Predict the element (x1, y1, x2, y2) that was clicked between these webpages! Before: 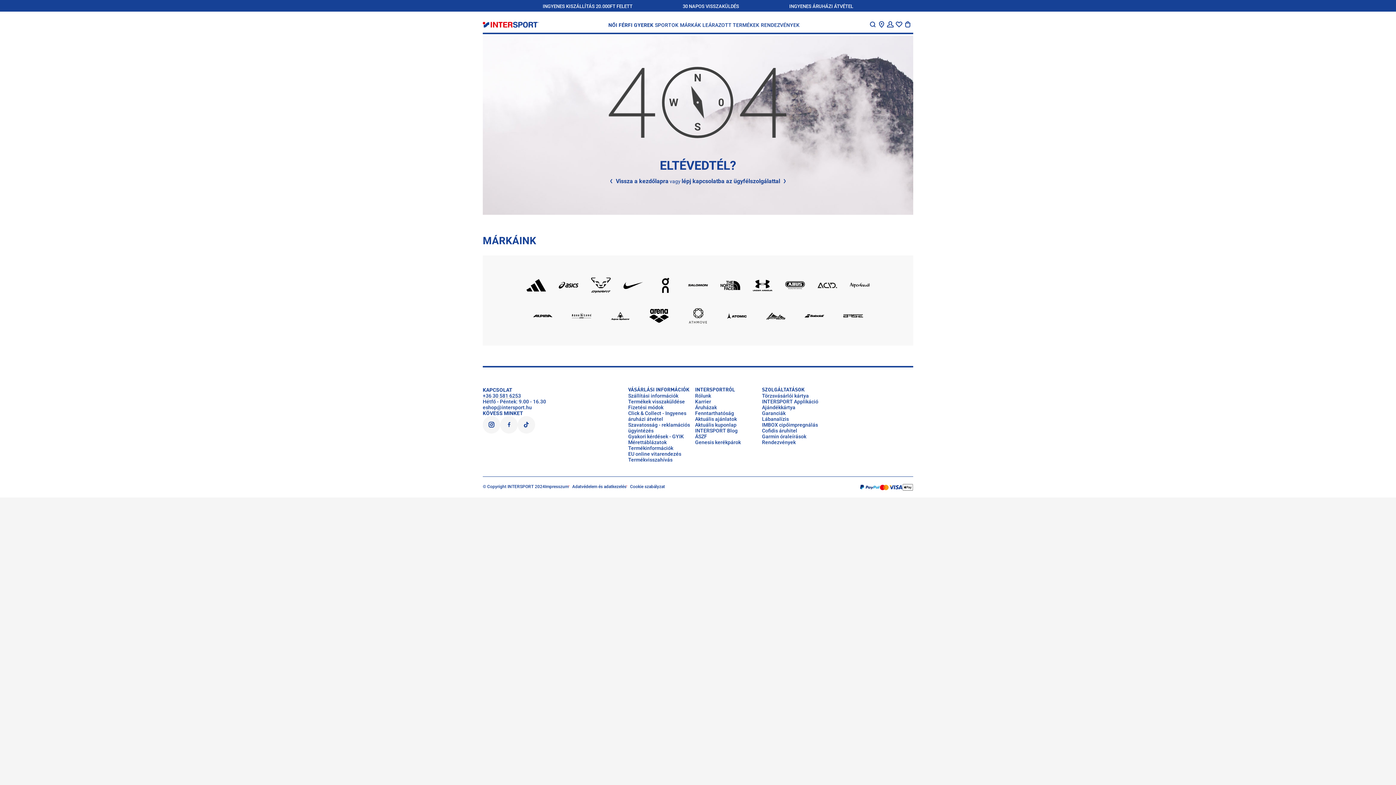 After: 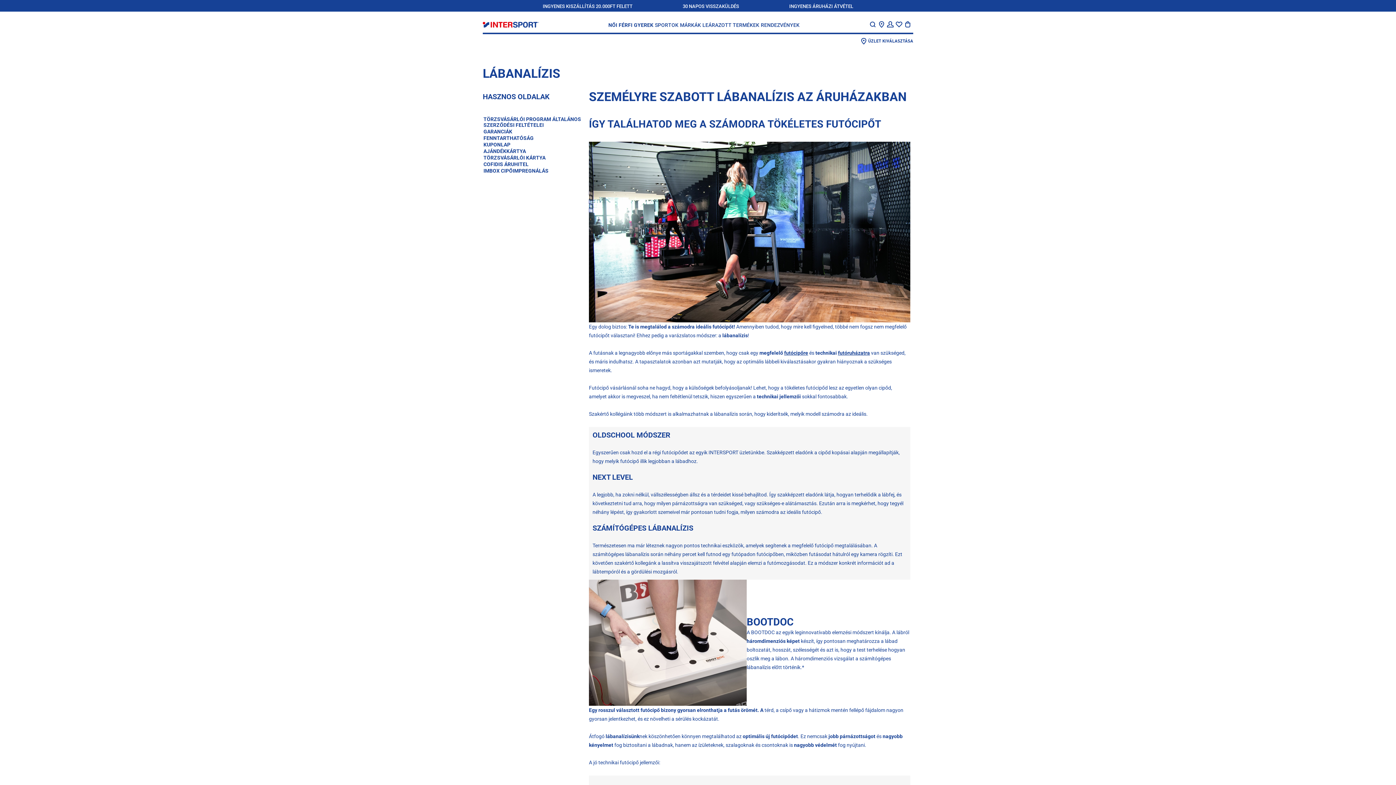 Action: bbox: (762, 416, 789, 422) label: Lábanalízis